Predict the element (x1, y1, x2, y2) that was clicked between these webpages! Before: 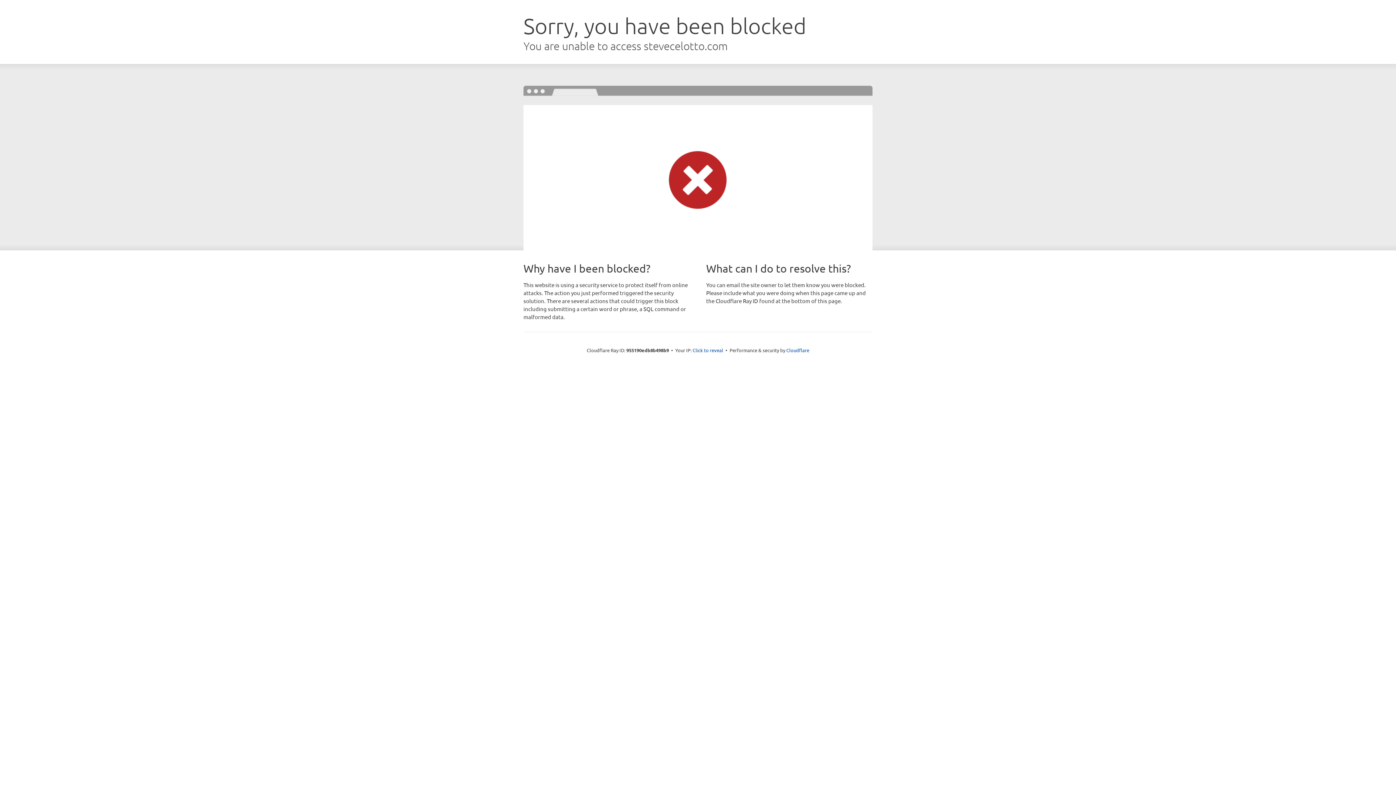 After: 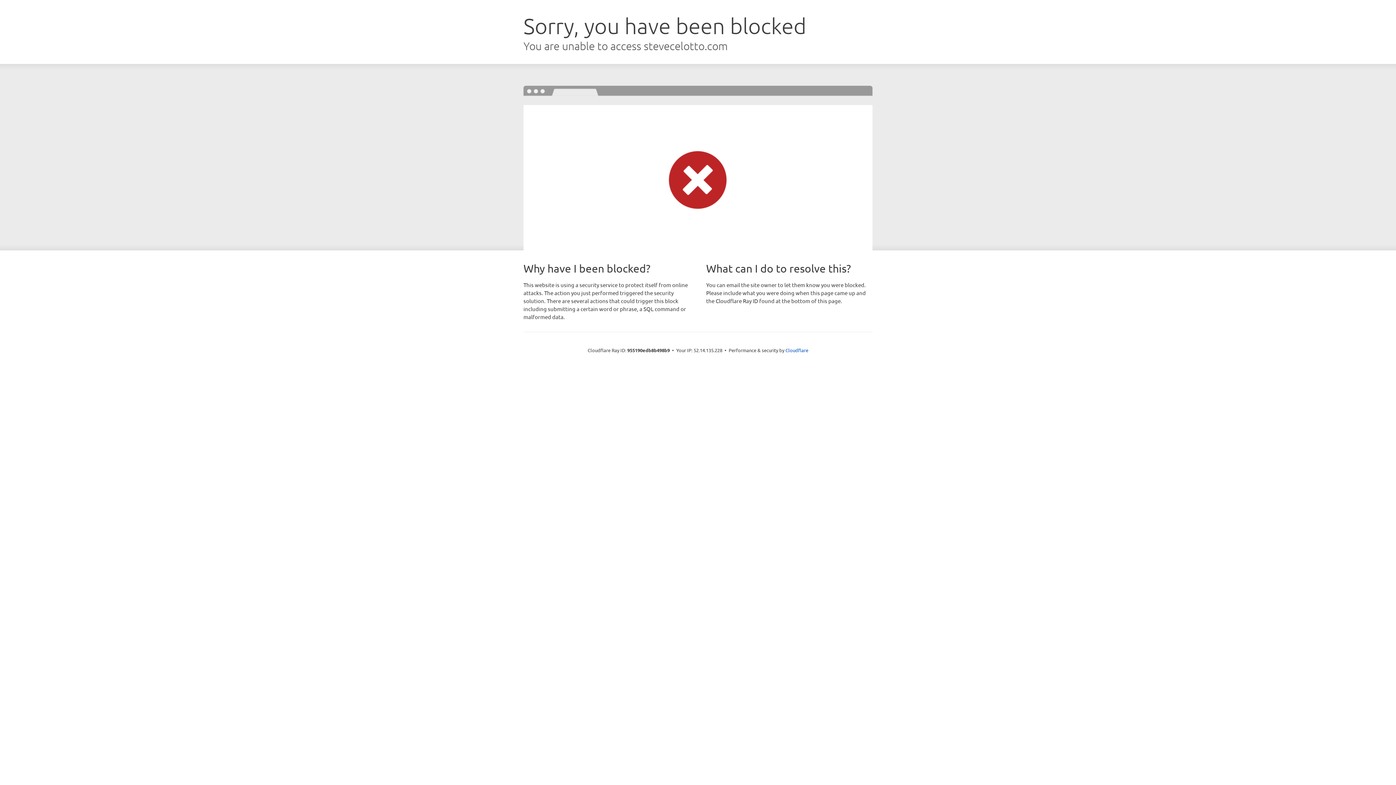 Action: bbox: (692, 346, 723, 353) label: Click to reveal